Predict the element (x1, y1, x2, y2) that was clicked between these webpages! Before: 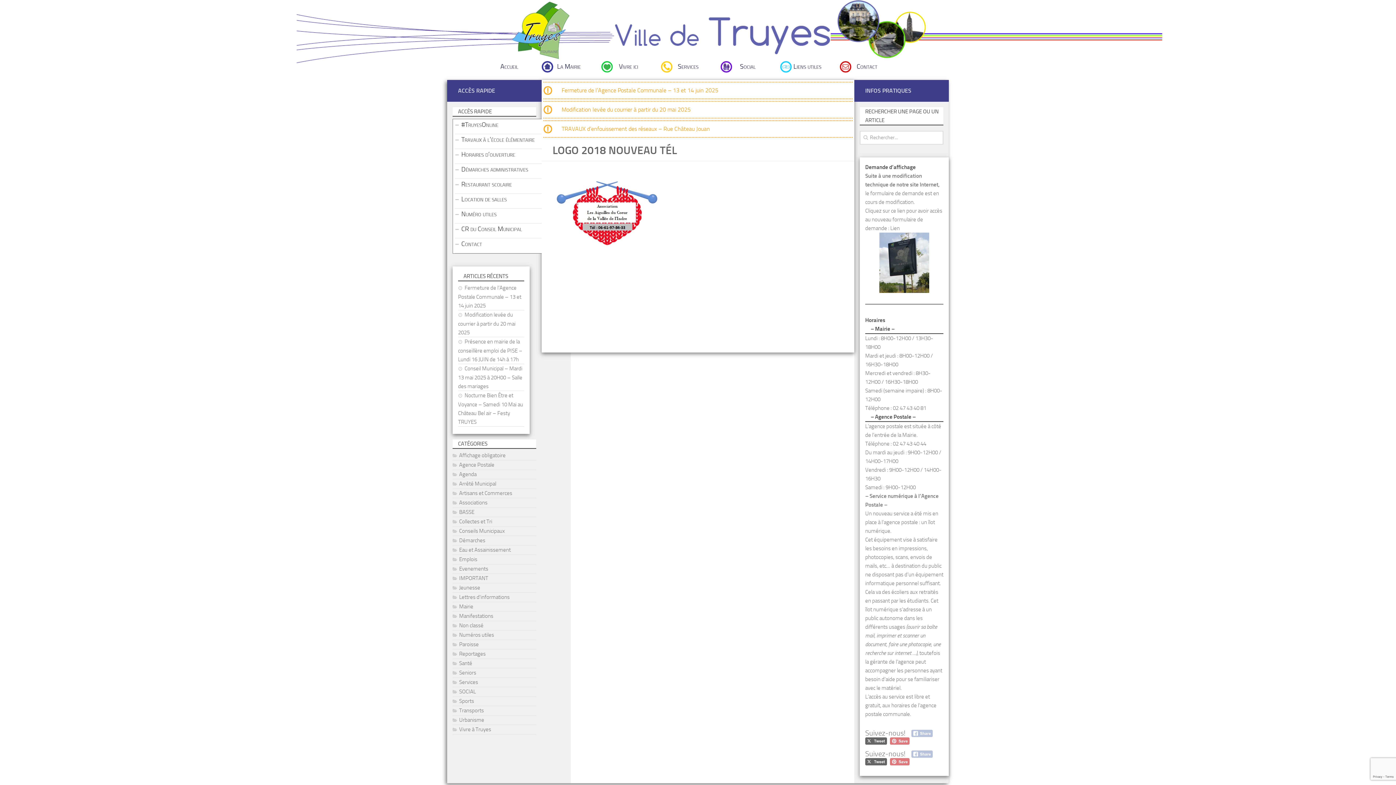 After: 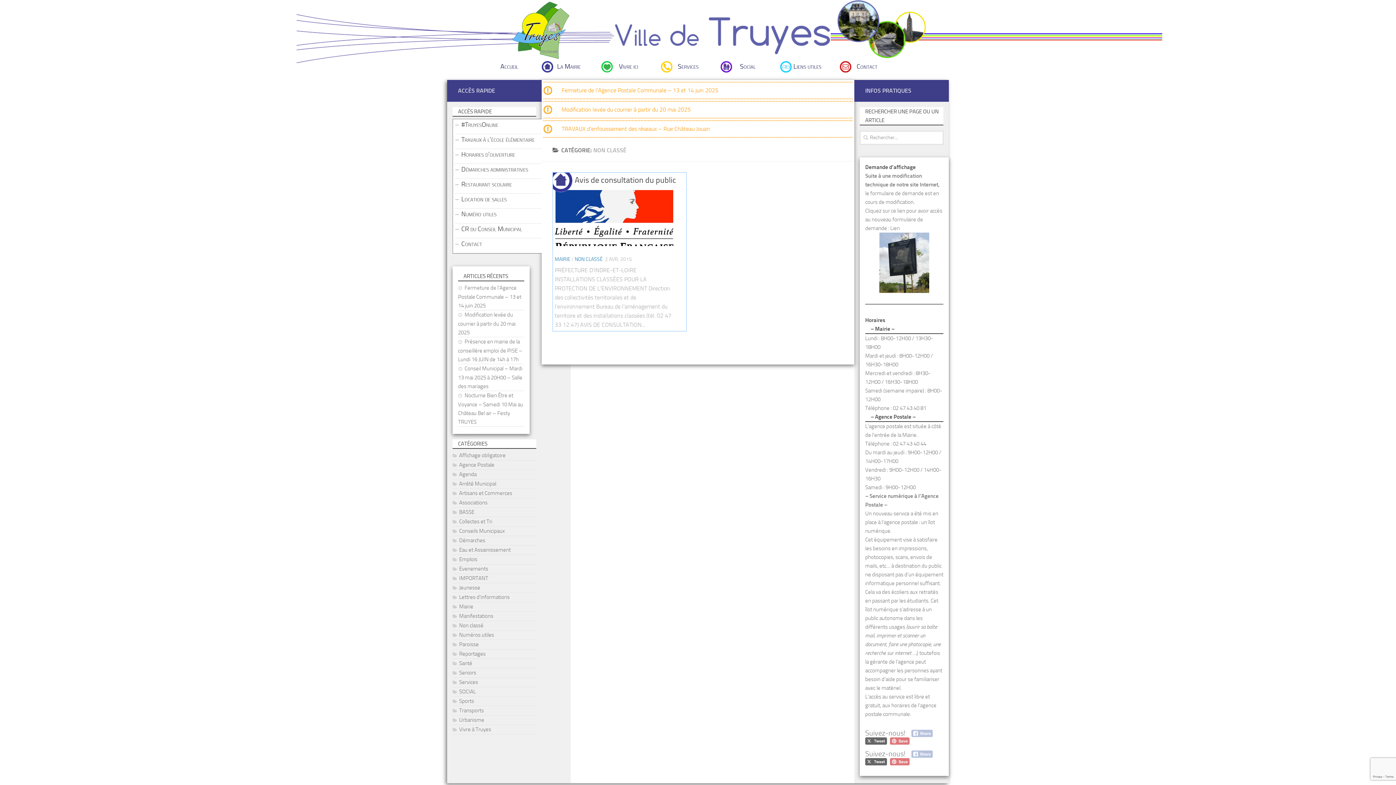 Action: label: Non classé bbox: (452, 622, 483, 629)